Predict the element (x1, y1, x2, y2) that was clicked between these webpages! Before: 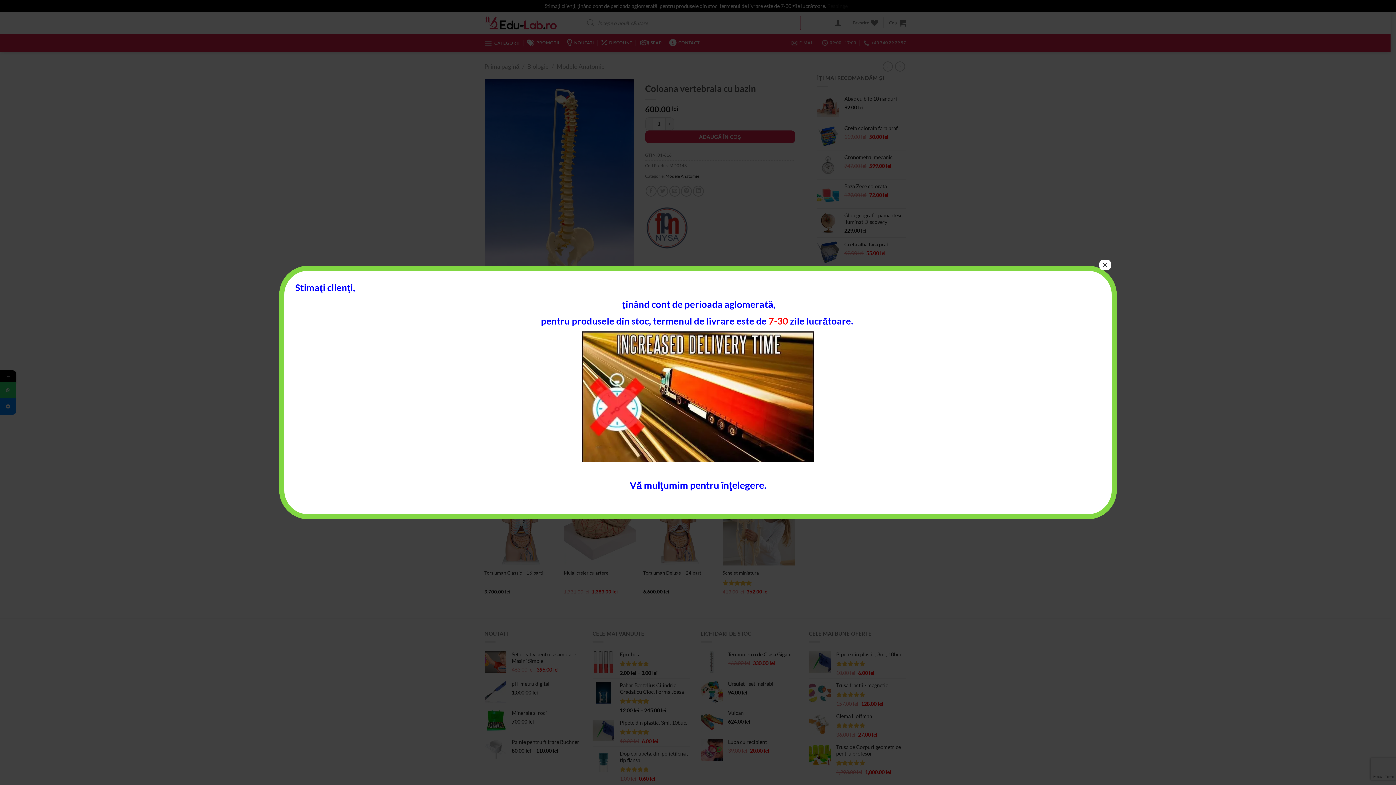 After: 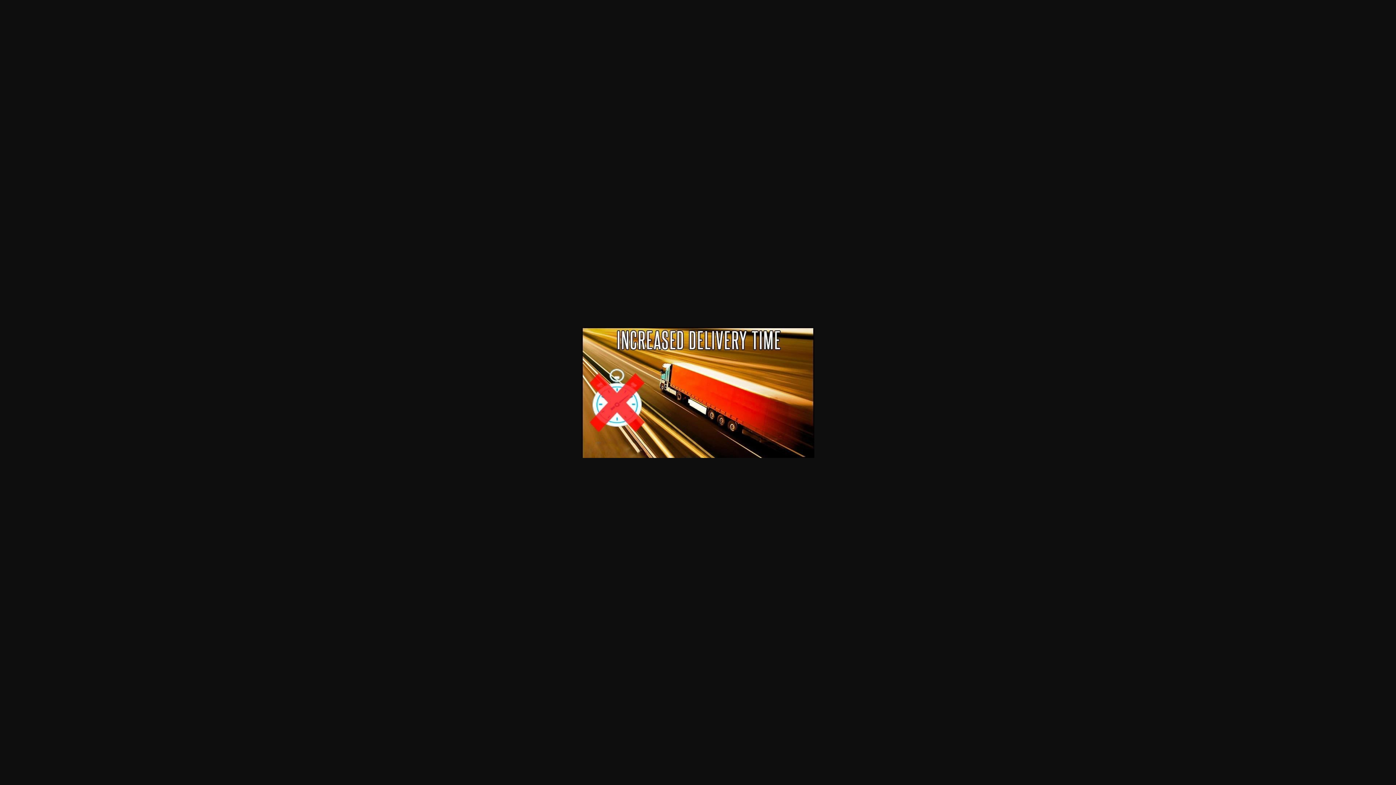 Action: bbox: (581, 398, 814, 406)